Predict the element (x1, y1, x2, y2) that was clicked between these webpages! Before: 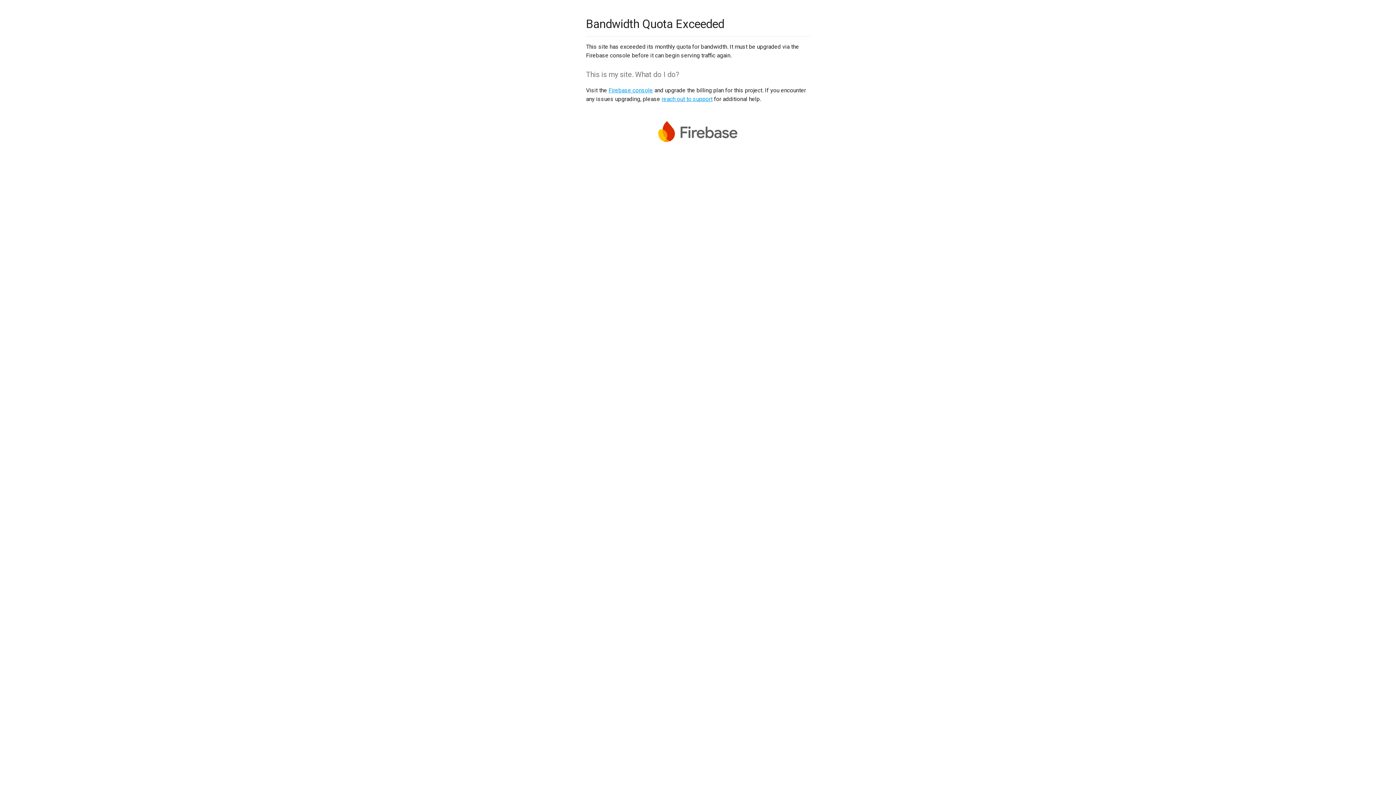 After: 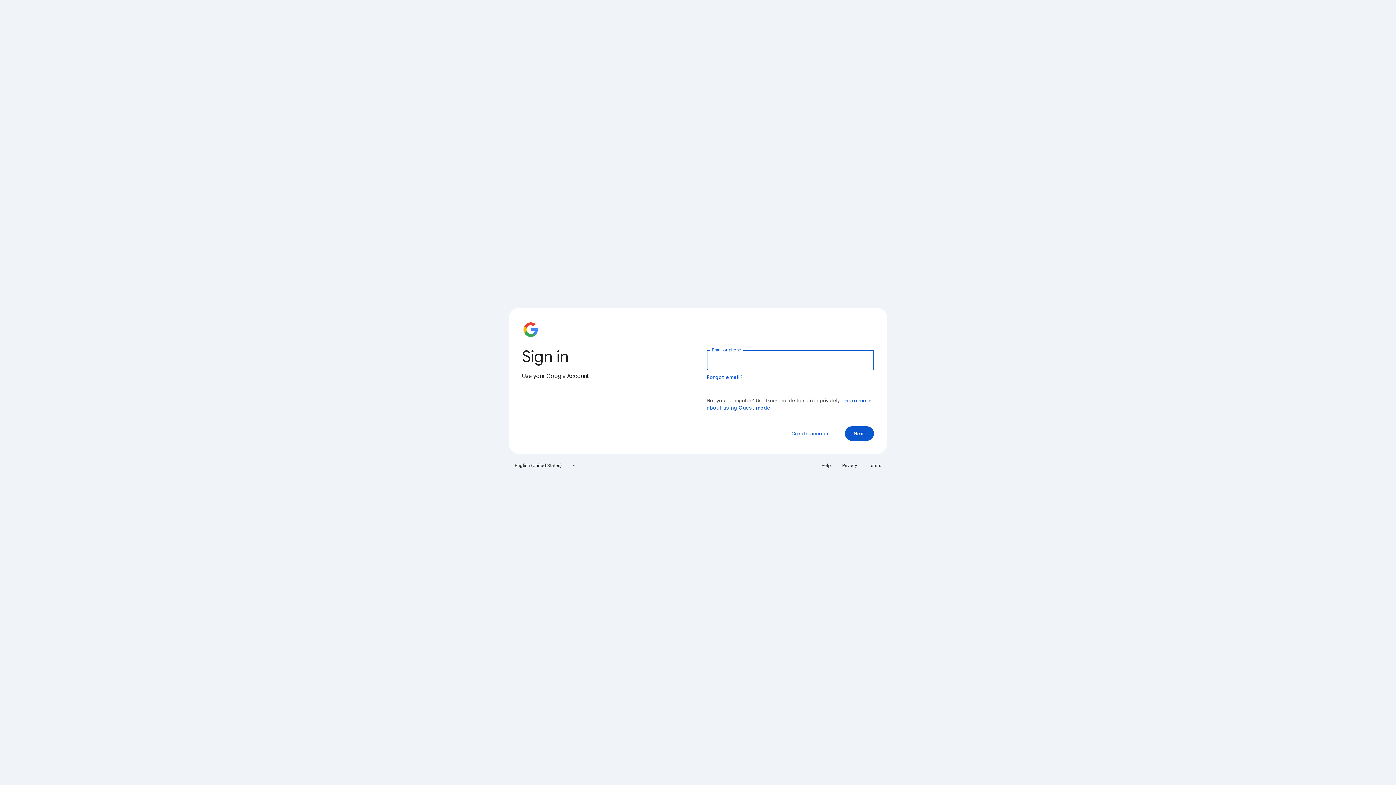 Action: bbox: (608, 86, 653, 93) label: Firebase console